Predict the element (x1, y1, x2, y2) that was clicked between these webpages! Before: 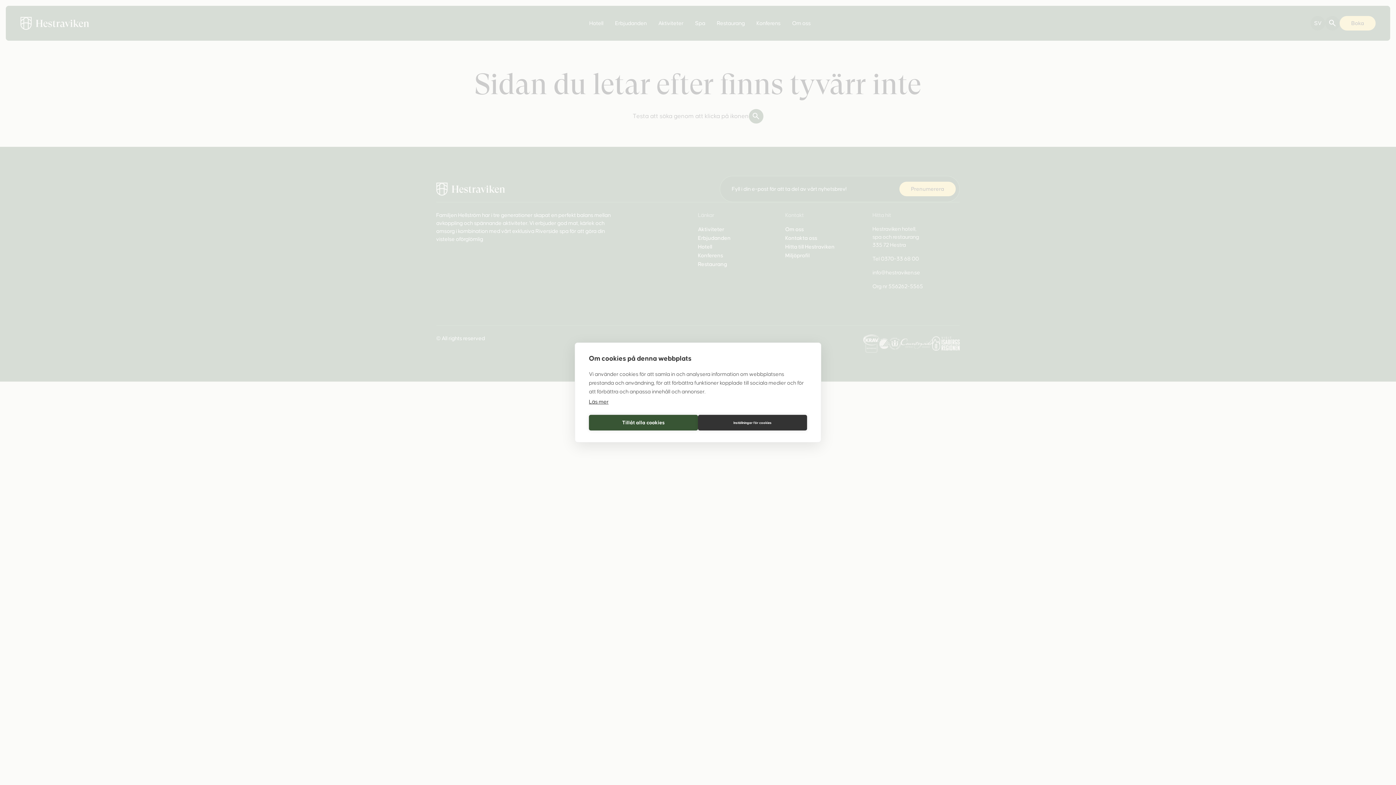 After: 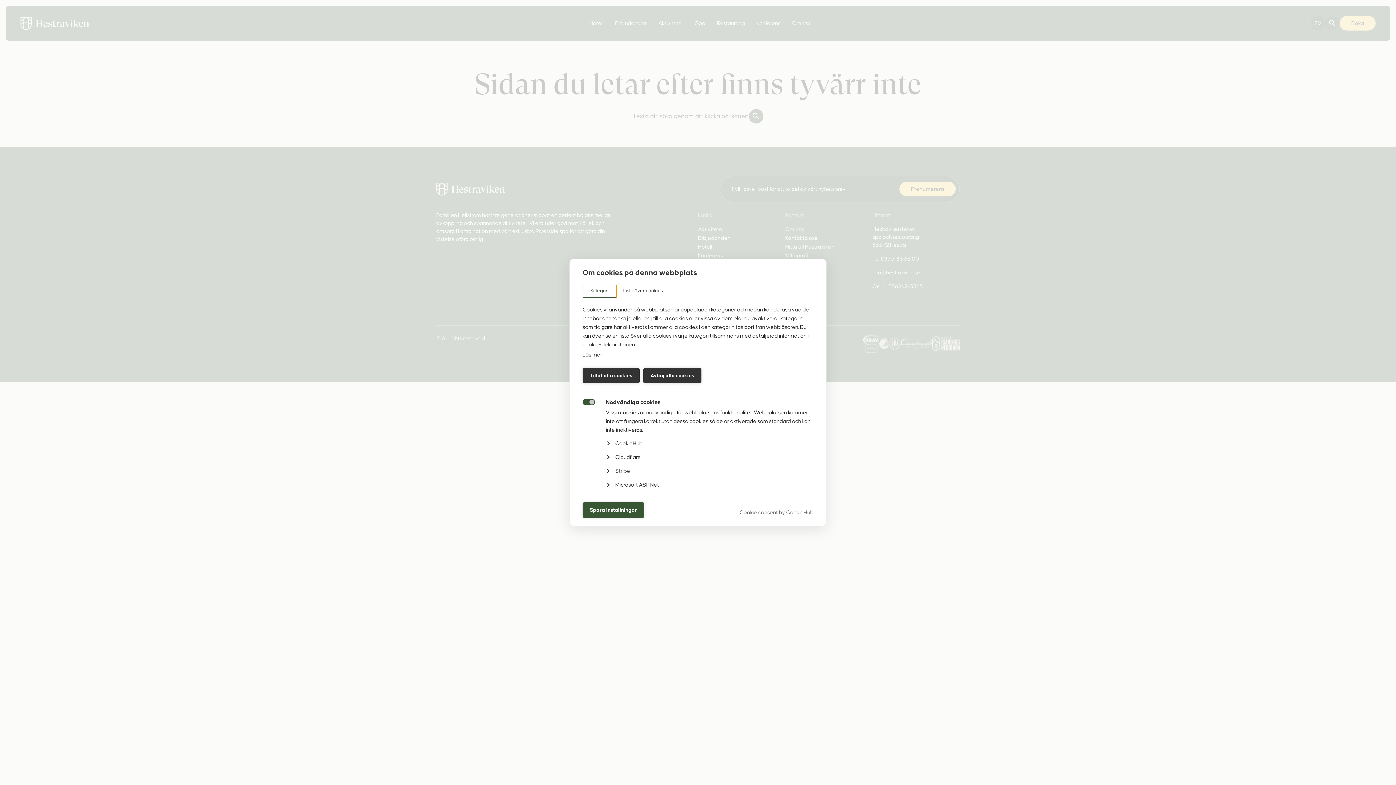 Action: bbox: (698, 415, 807, 430) label: Inställningar för cookies